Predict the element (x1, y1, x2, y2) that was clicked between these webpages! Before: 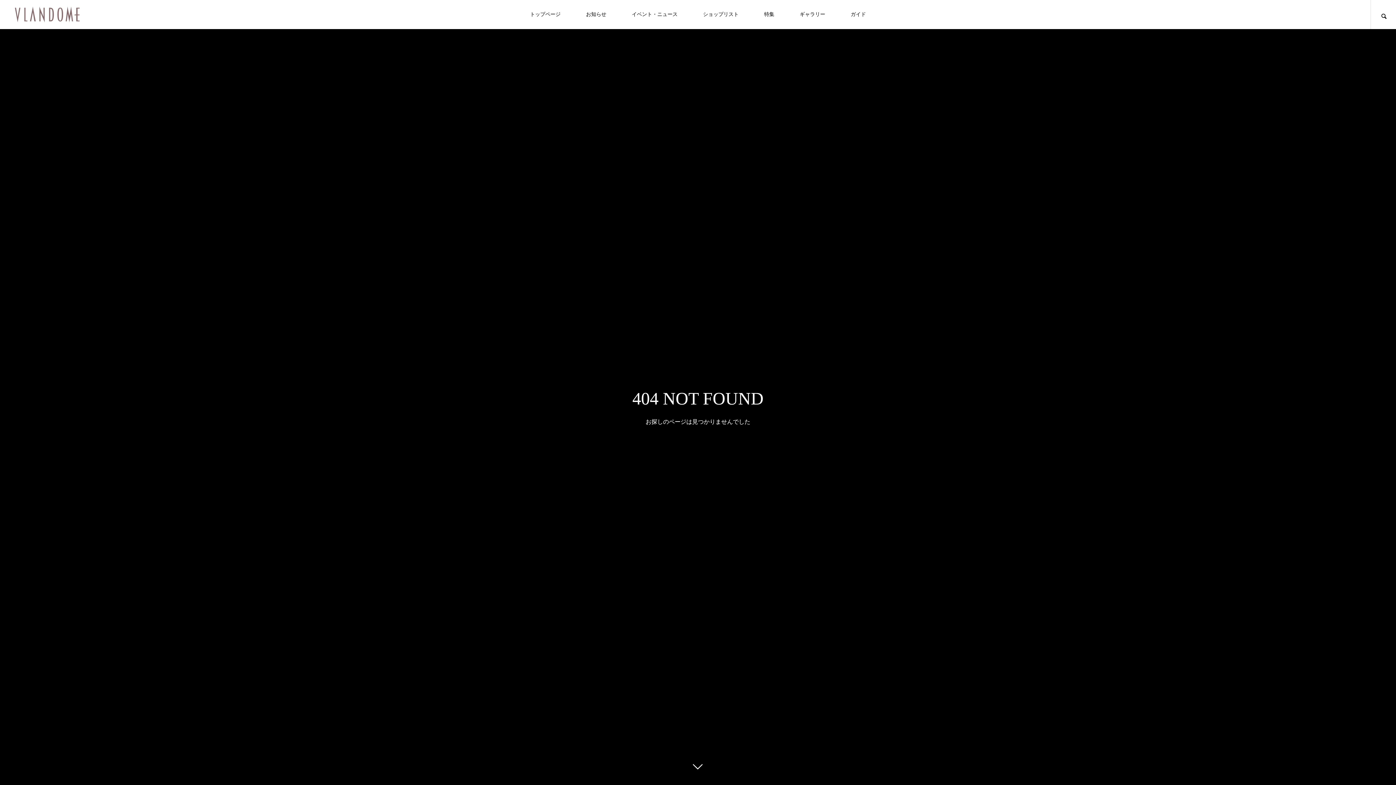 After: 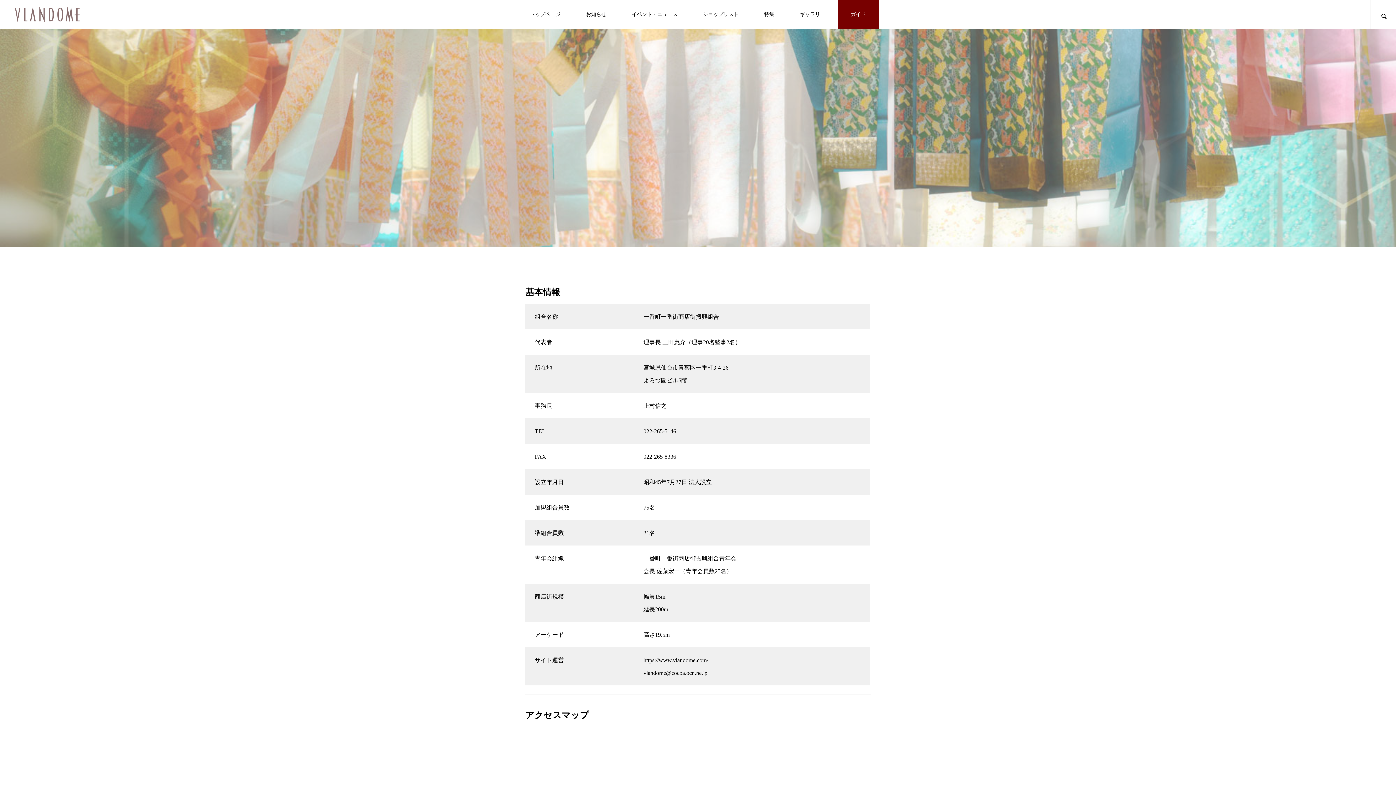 Action: label: ガイド bbox: (838, 0, 878, 29)